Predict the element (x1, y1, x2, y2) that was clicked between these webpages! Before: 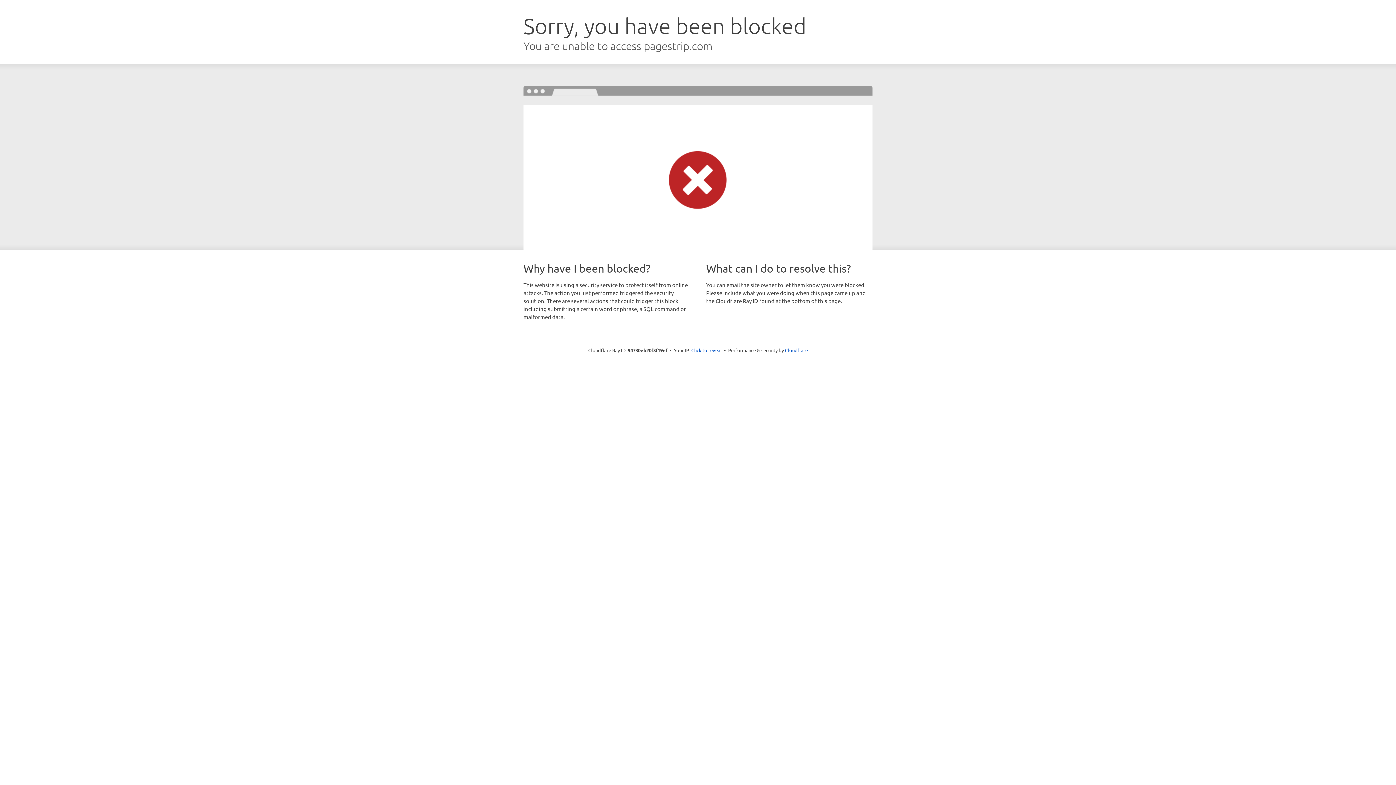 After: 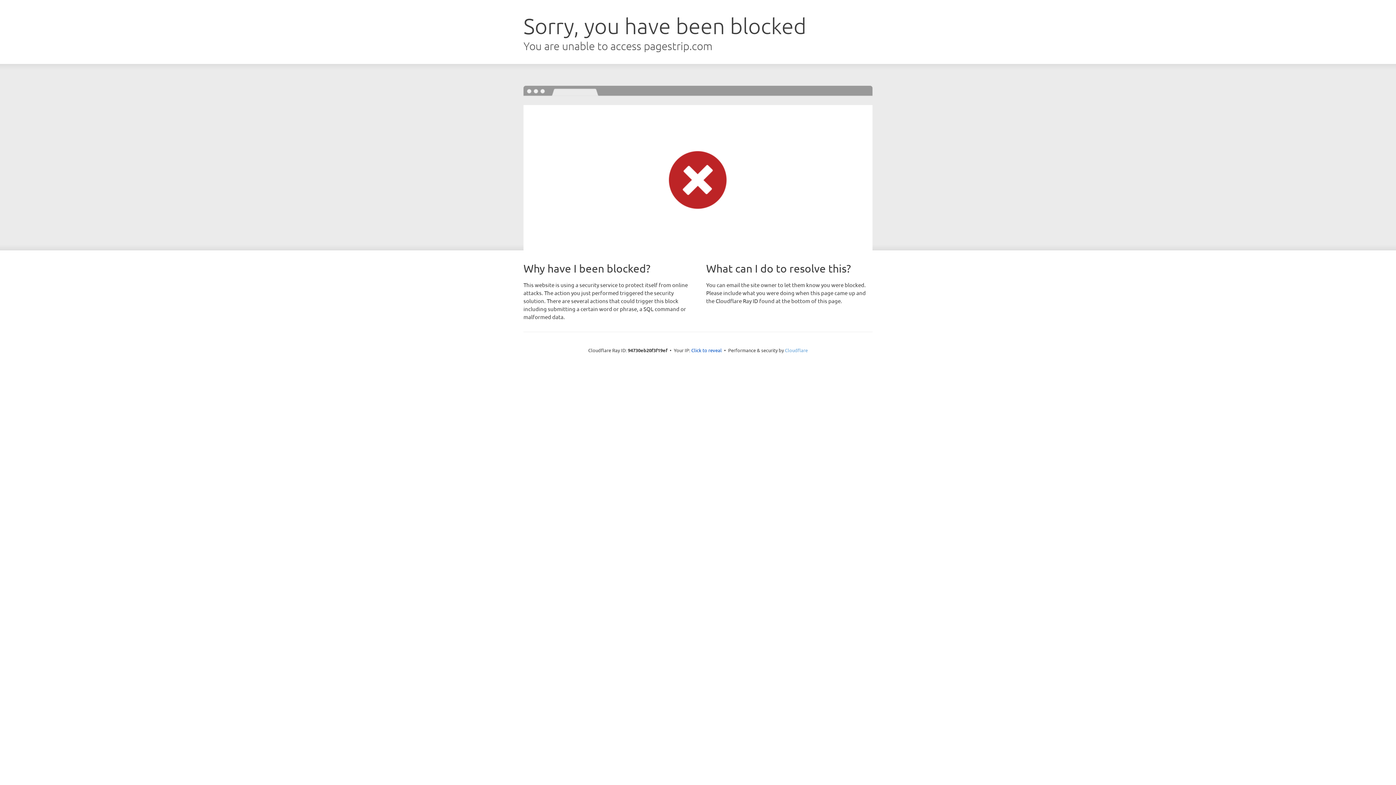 Action: bbox: (785, 347, 808, 353) label: Cloudflare